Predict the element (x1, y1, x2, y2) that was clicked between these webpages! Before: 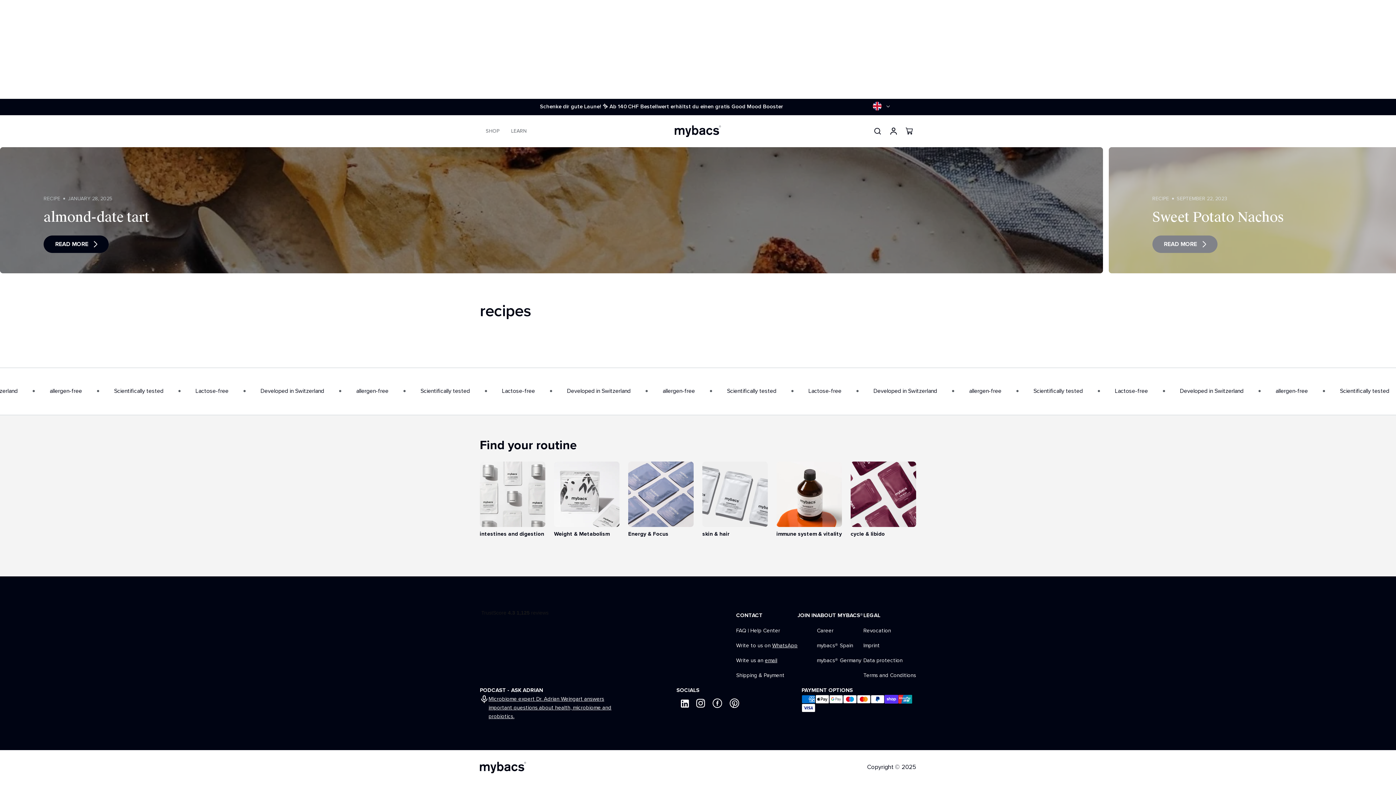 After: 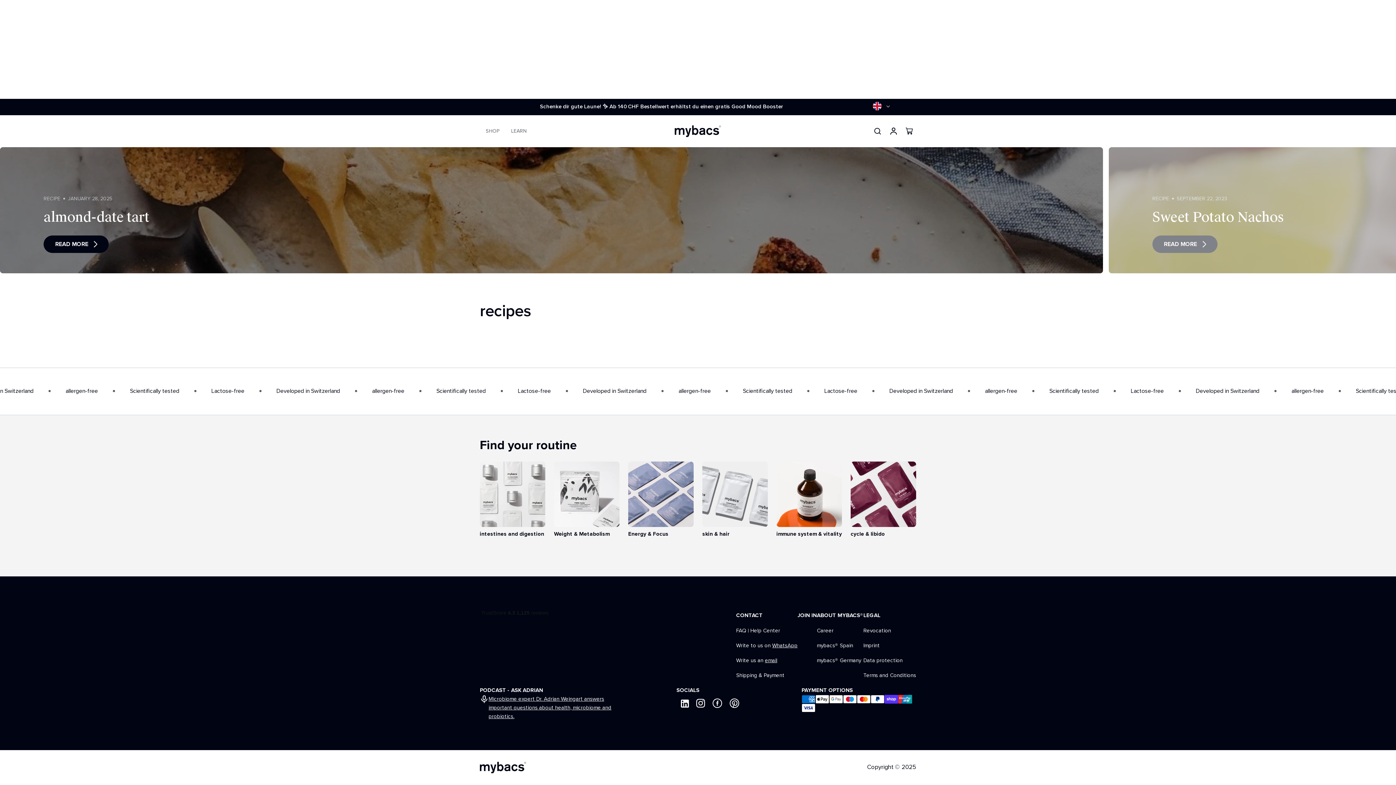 Action: label: email bbox: (765, 658, 777, 663)